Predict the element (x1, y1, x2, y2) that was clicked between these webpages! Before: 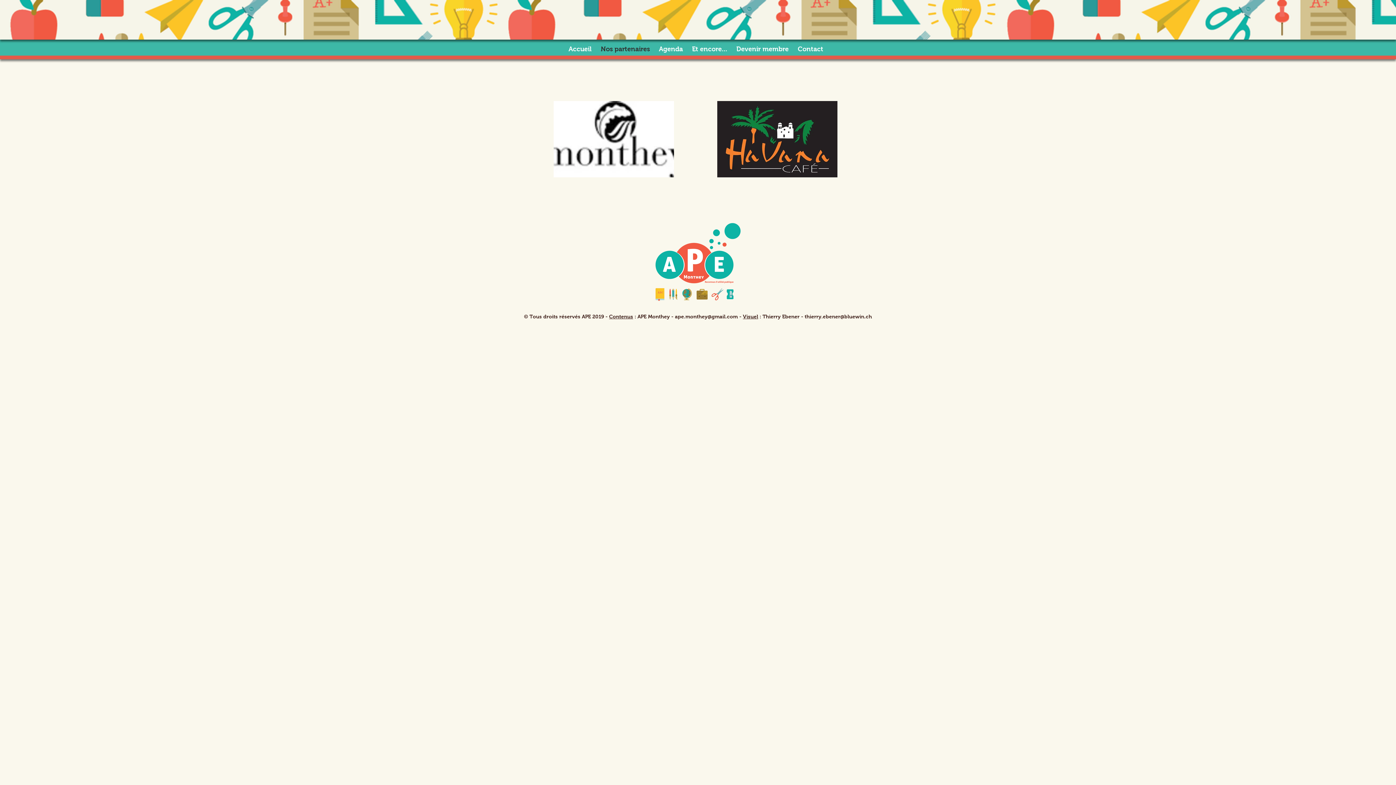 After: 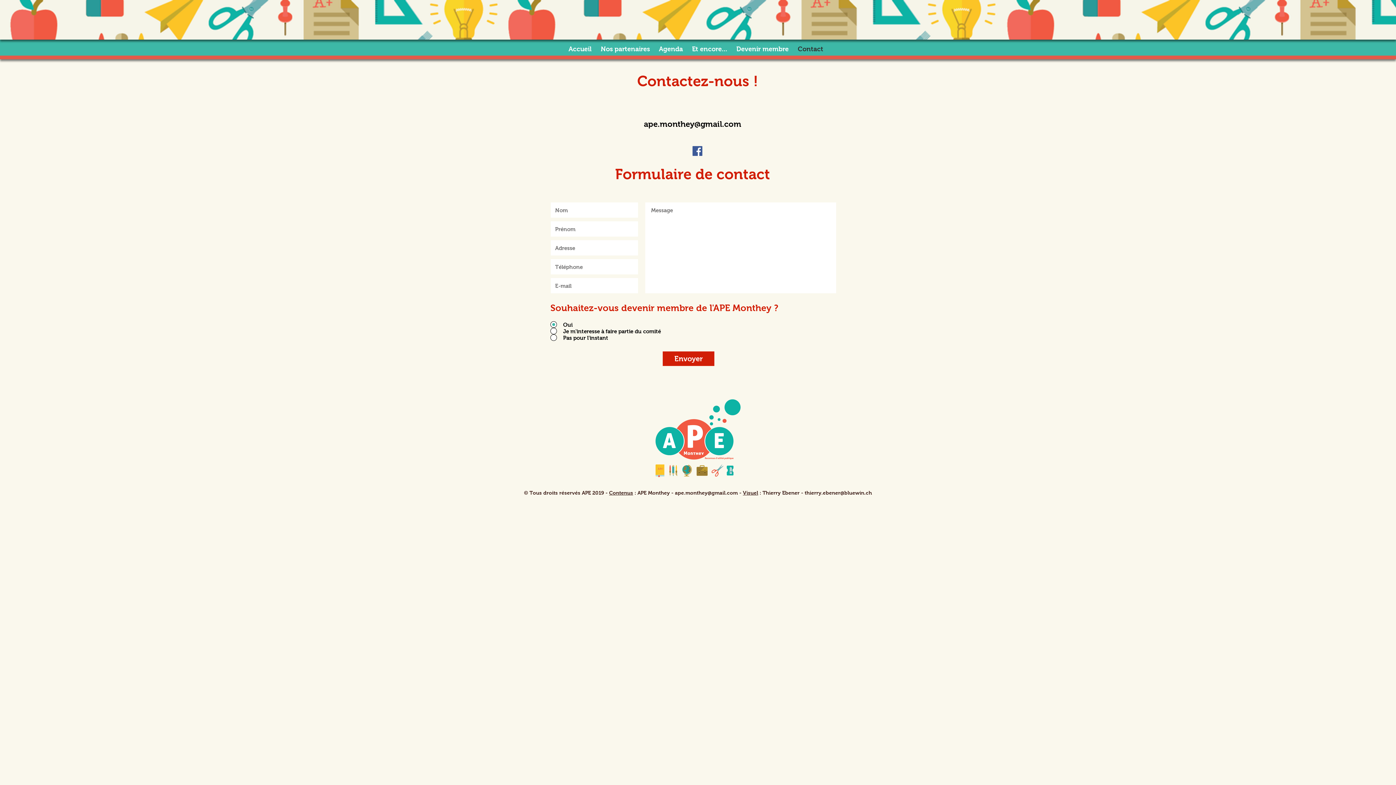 Action: bbox: (793, 42, 828, 56) label: Contact